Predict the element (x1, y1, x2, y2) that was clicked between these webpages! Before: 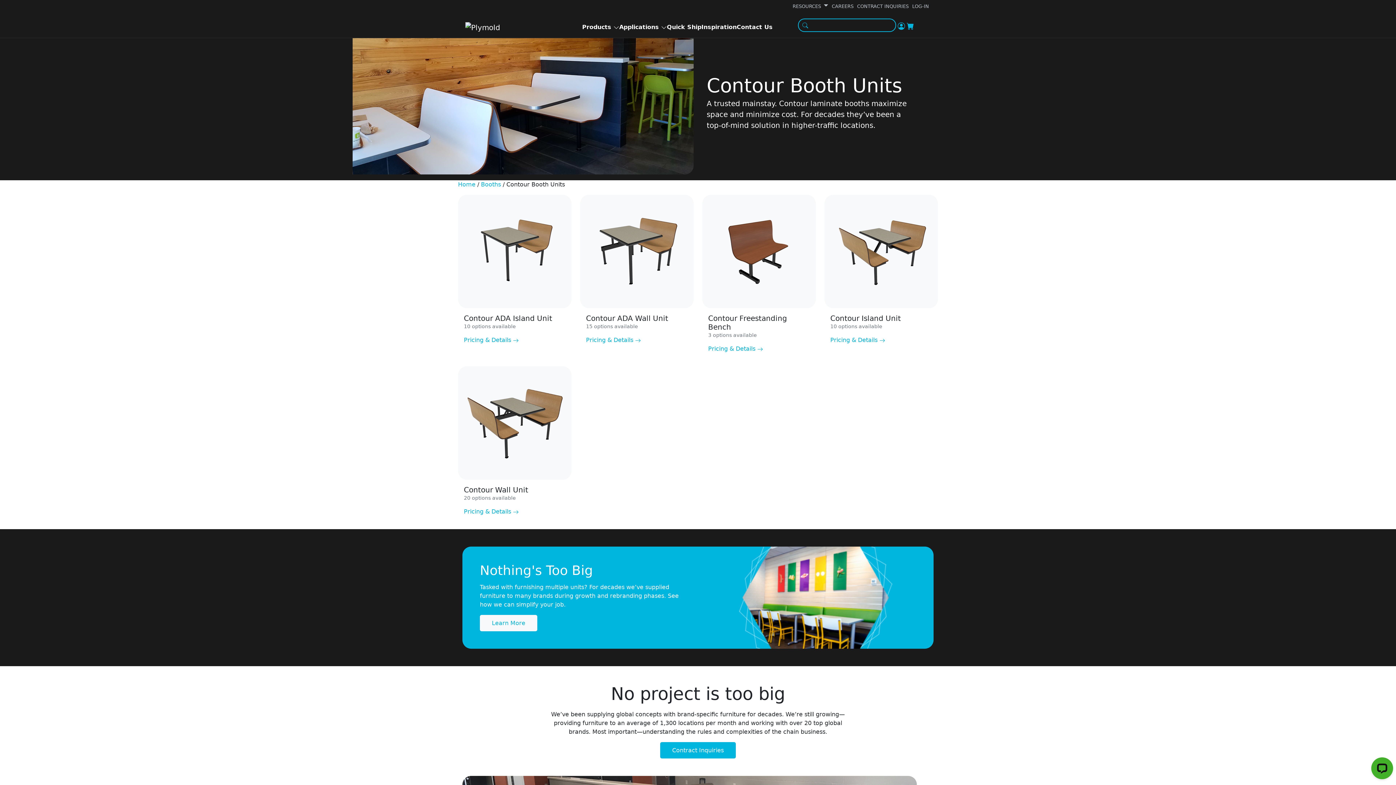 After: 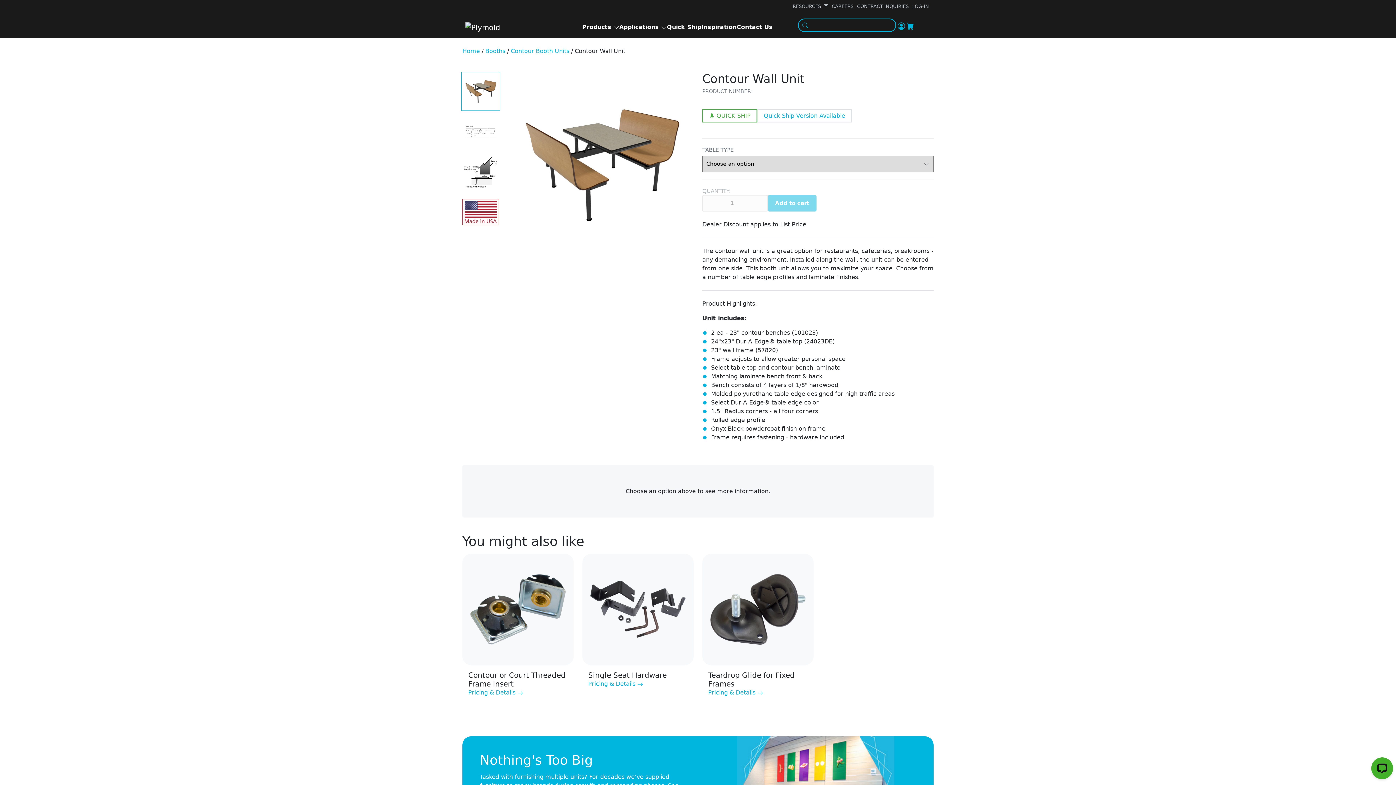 Action: bbox: (458, 366, 571, 480)